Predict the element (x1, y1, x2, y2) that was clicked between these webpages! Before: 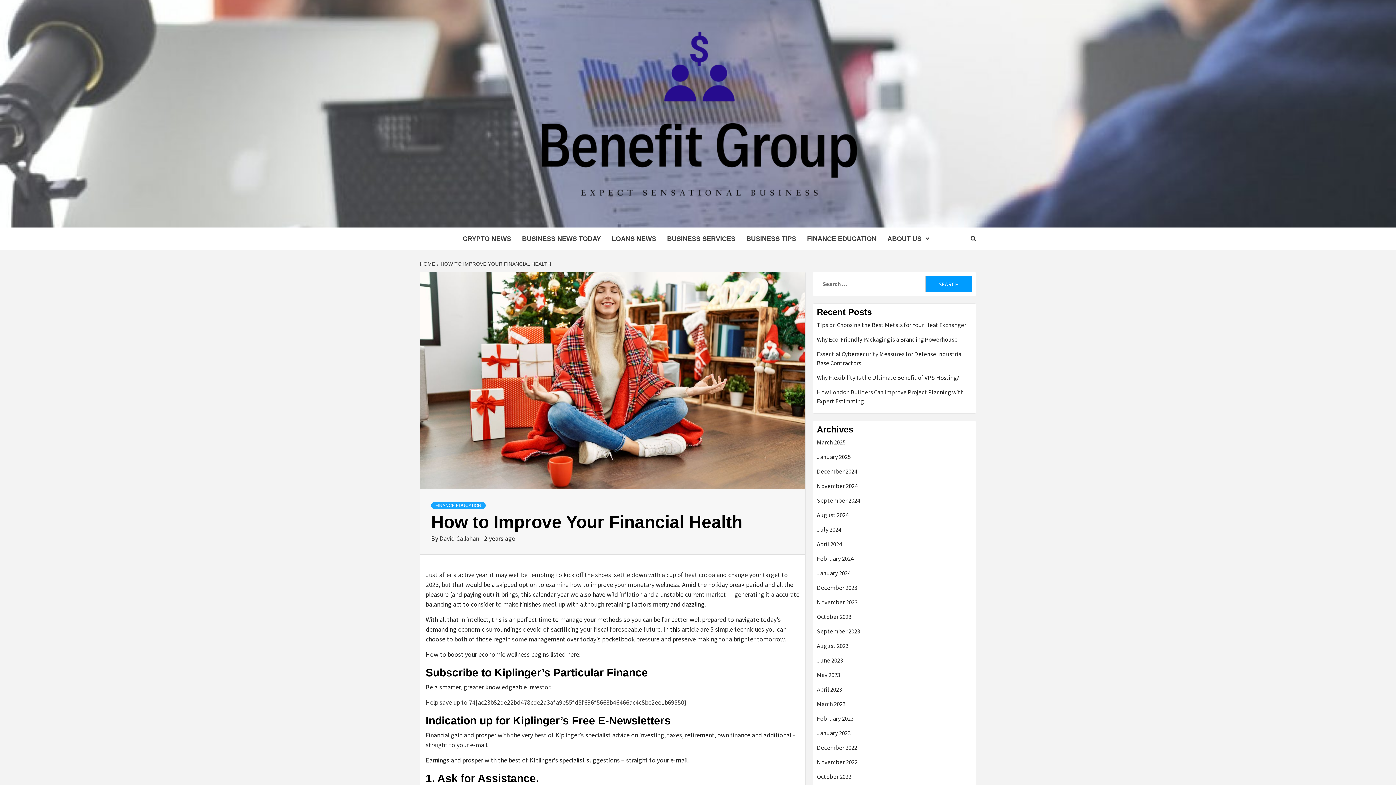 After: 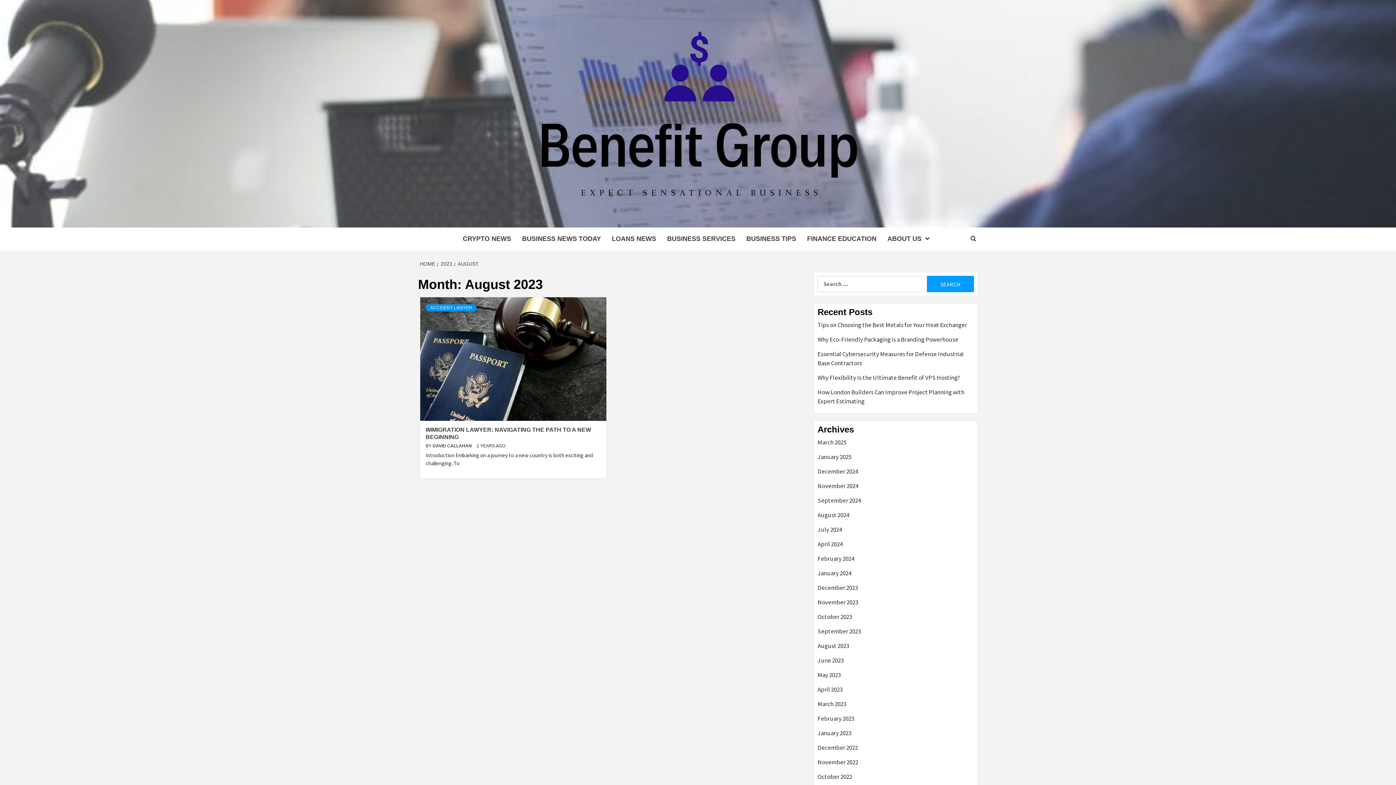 Action: label: August 2023 bbox: (817, 641, 972, 656)